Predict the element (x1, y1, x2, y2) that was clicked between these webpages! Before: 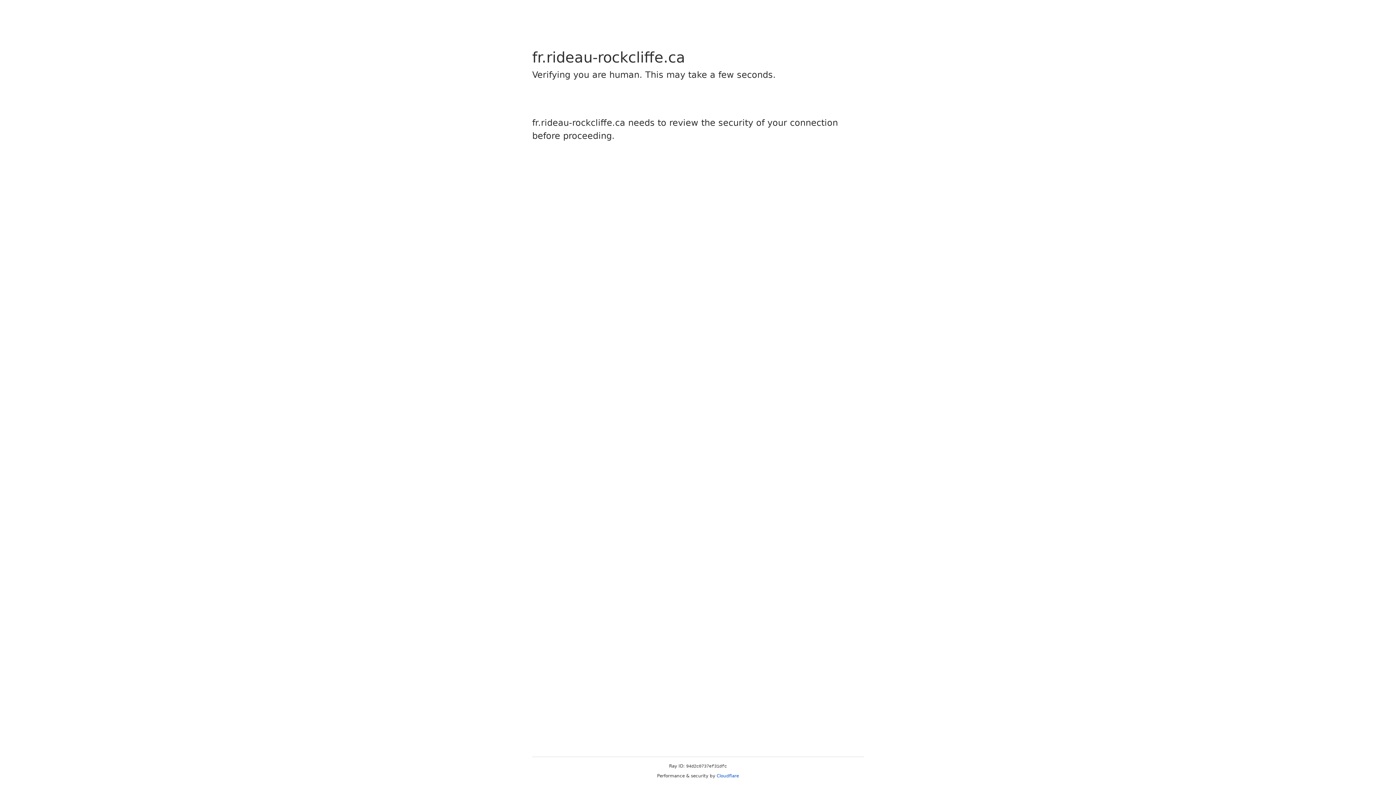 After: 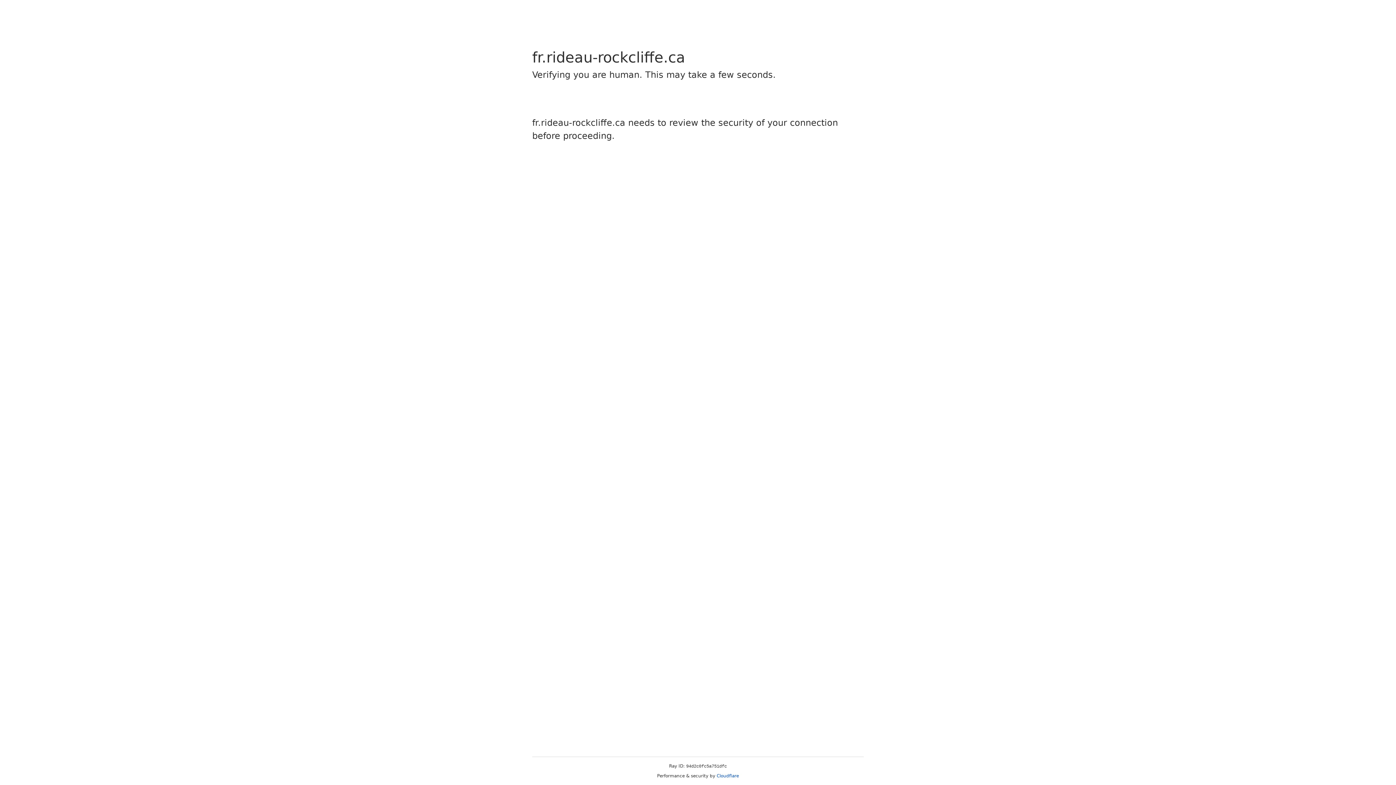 Action: label: Cloudflare bbox: (716, 773, 739, 778)